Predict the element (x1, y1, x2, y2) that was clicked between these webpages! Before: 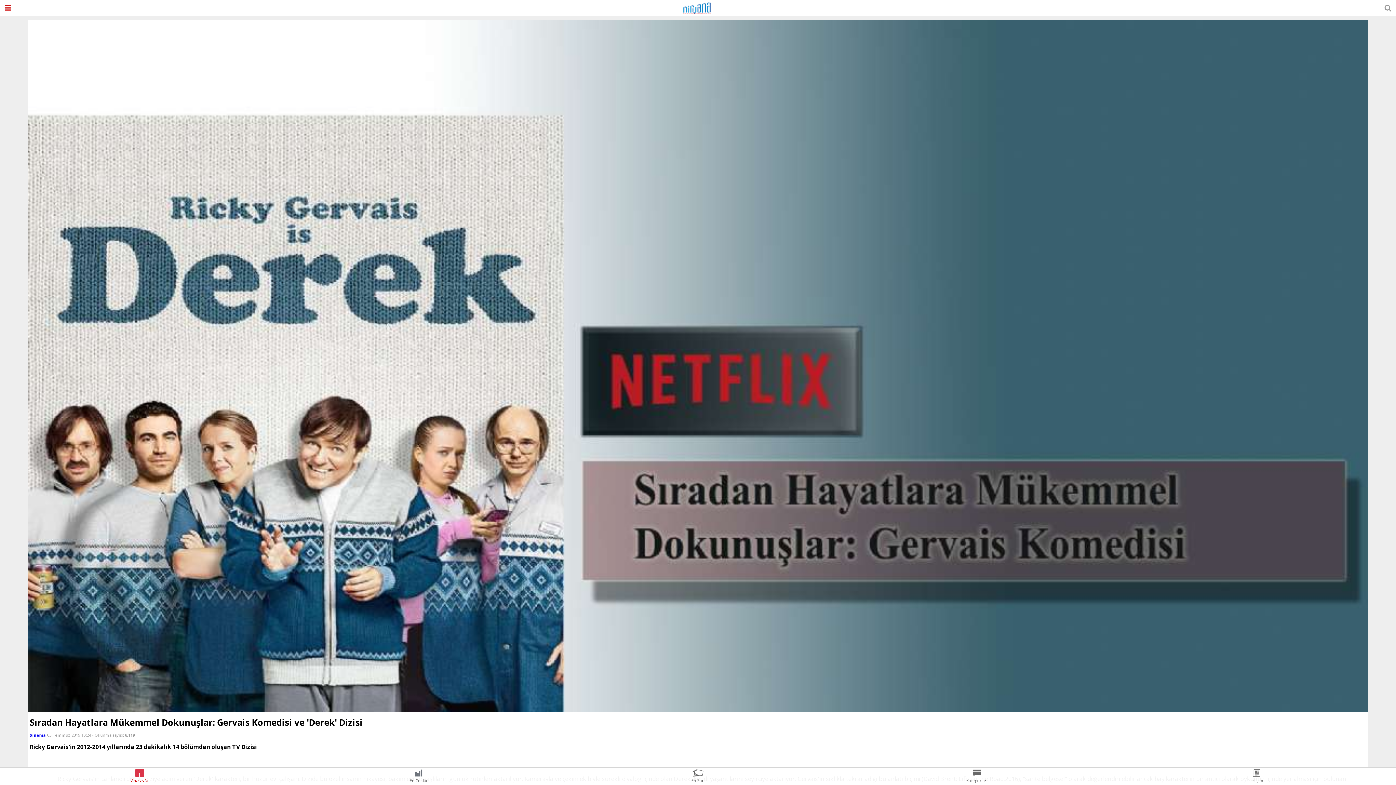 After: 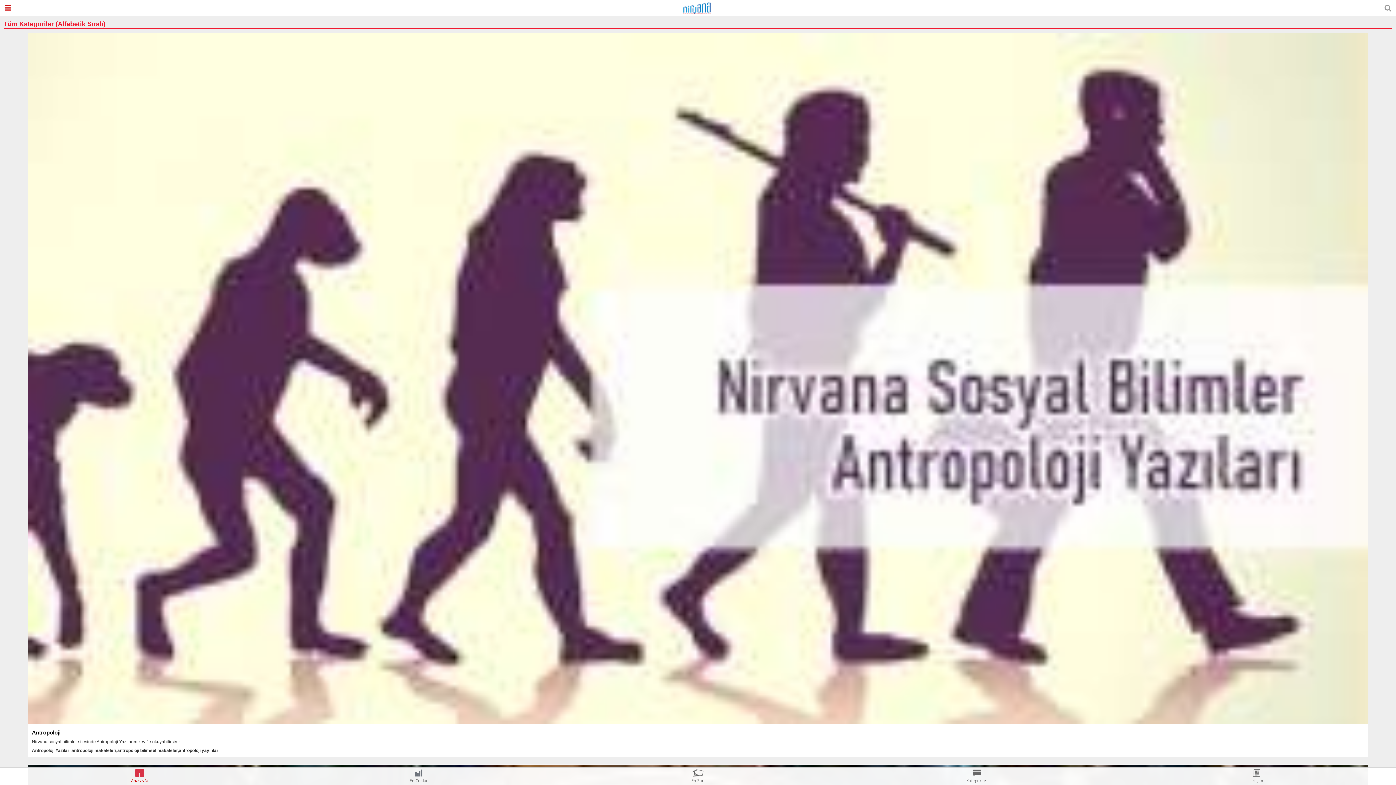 Action: label: Kategoriler bbox: (837, 768, 1117, 785)